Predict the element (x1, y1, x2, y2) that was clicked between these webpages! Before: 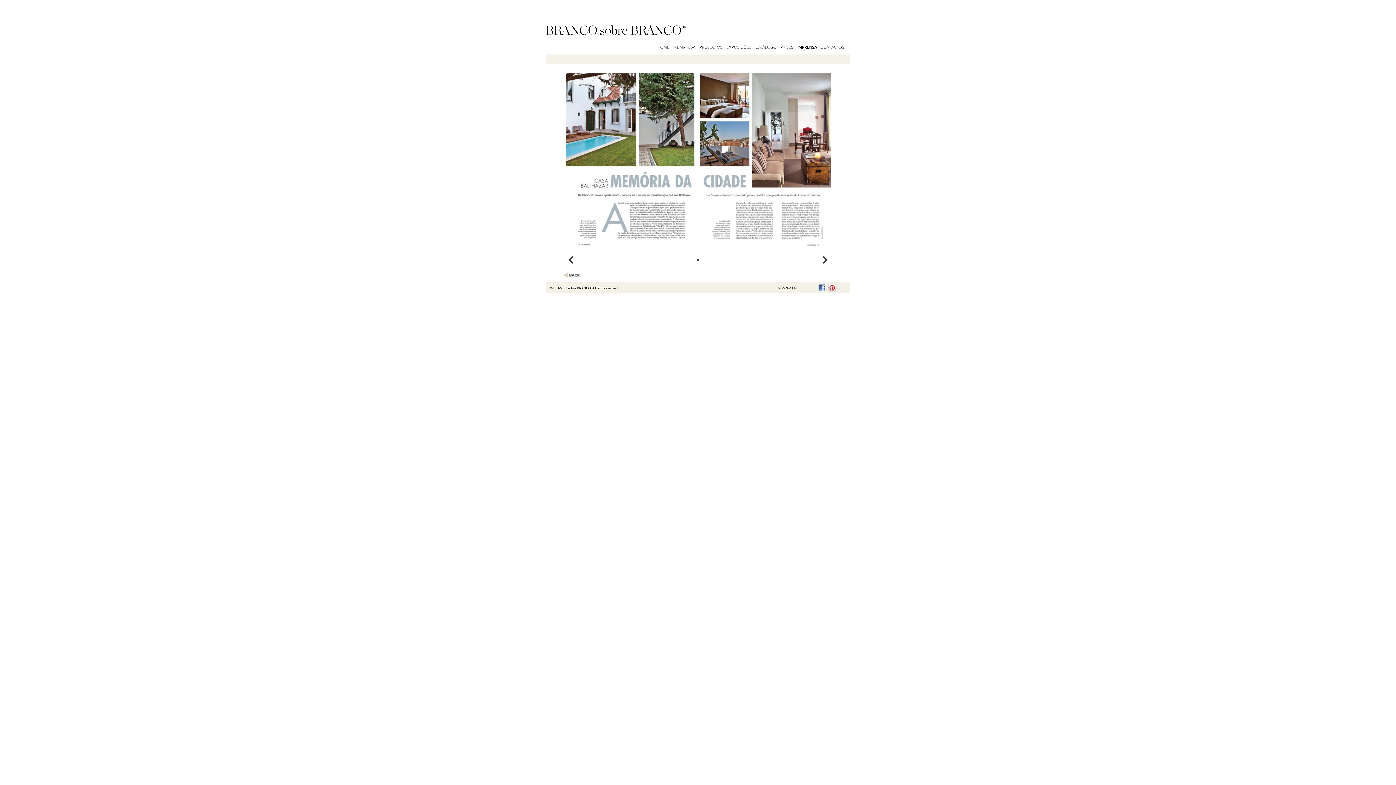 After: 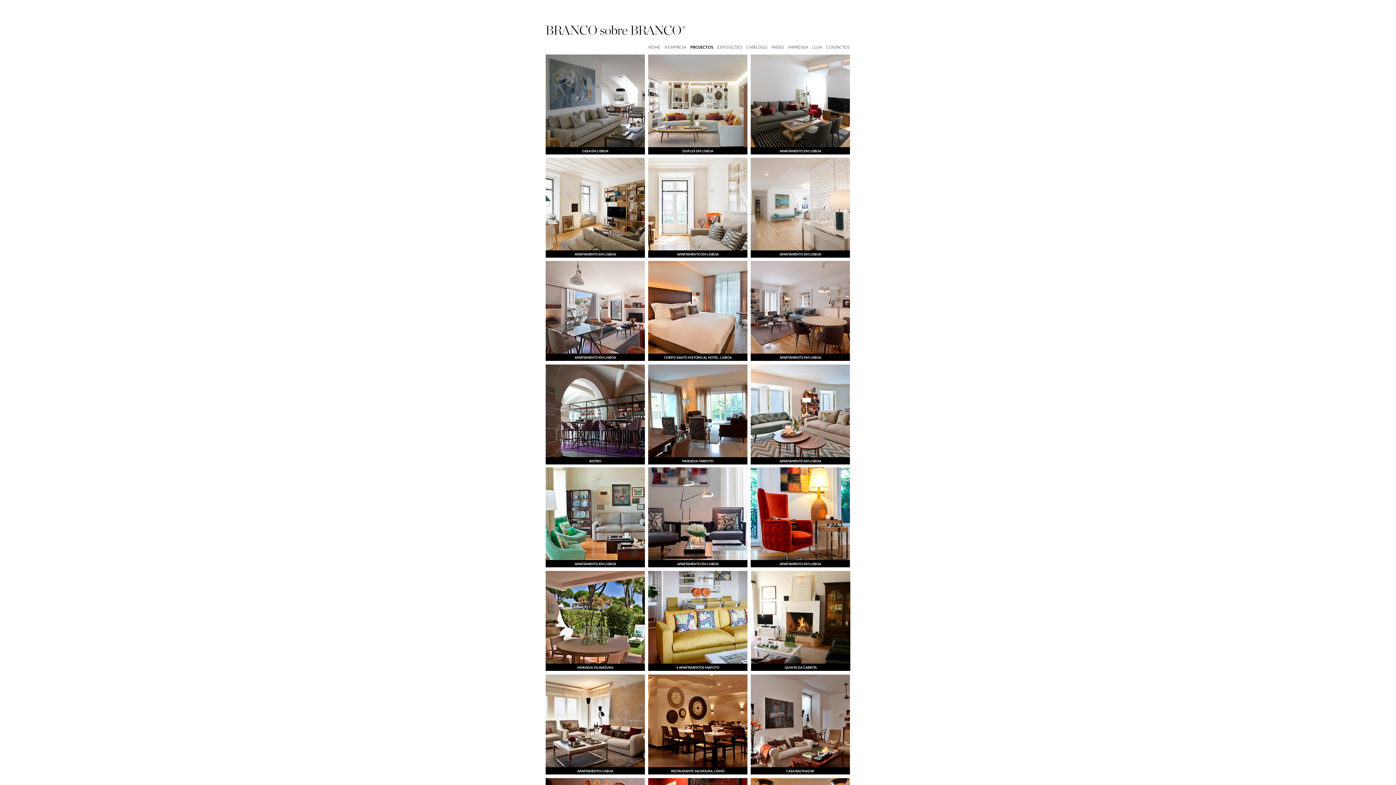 Action: label: PROJECTOS bbox: (698, 43, 724, 50)